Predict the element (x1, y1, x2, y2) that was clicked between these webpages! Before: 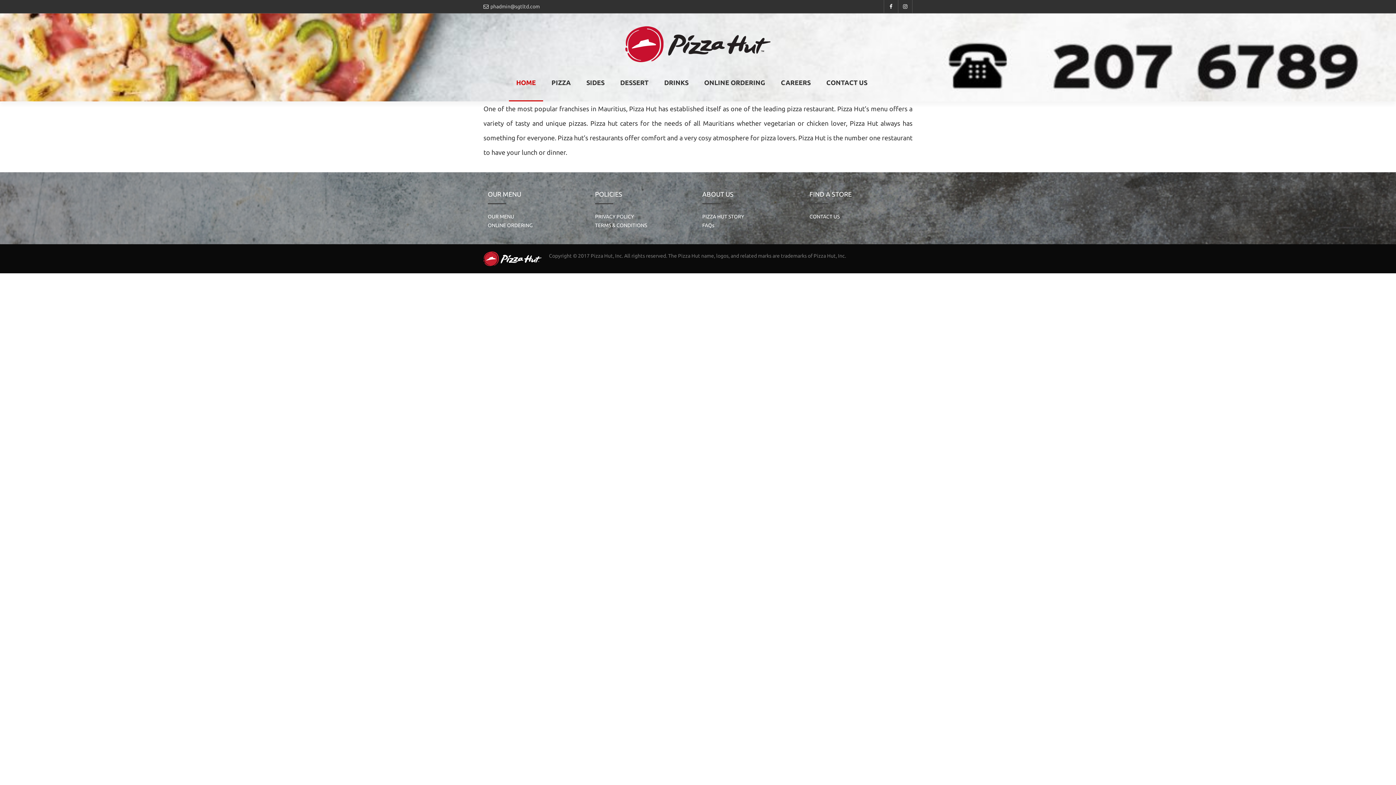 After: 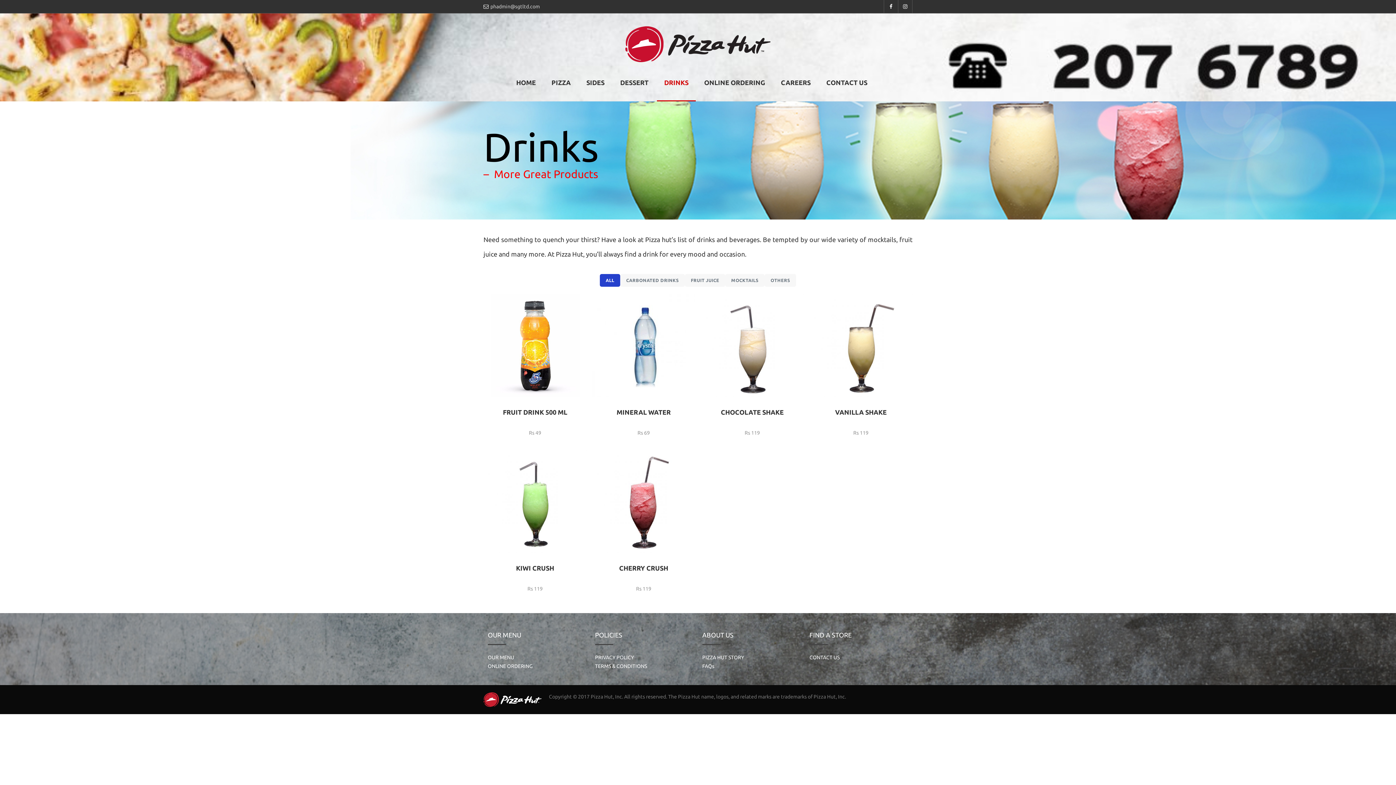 Action: bbox: (657, 79, 696, 101) label: DRINKS